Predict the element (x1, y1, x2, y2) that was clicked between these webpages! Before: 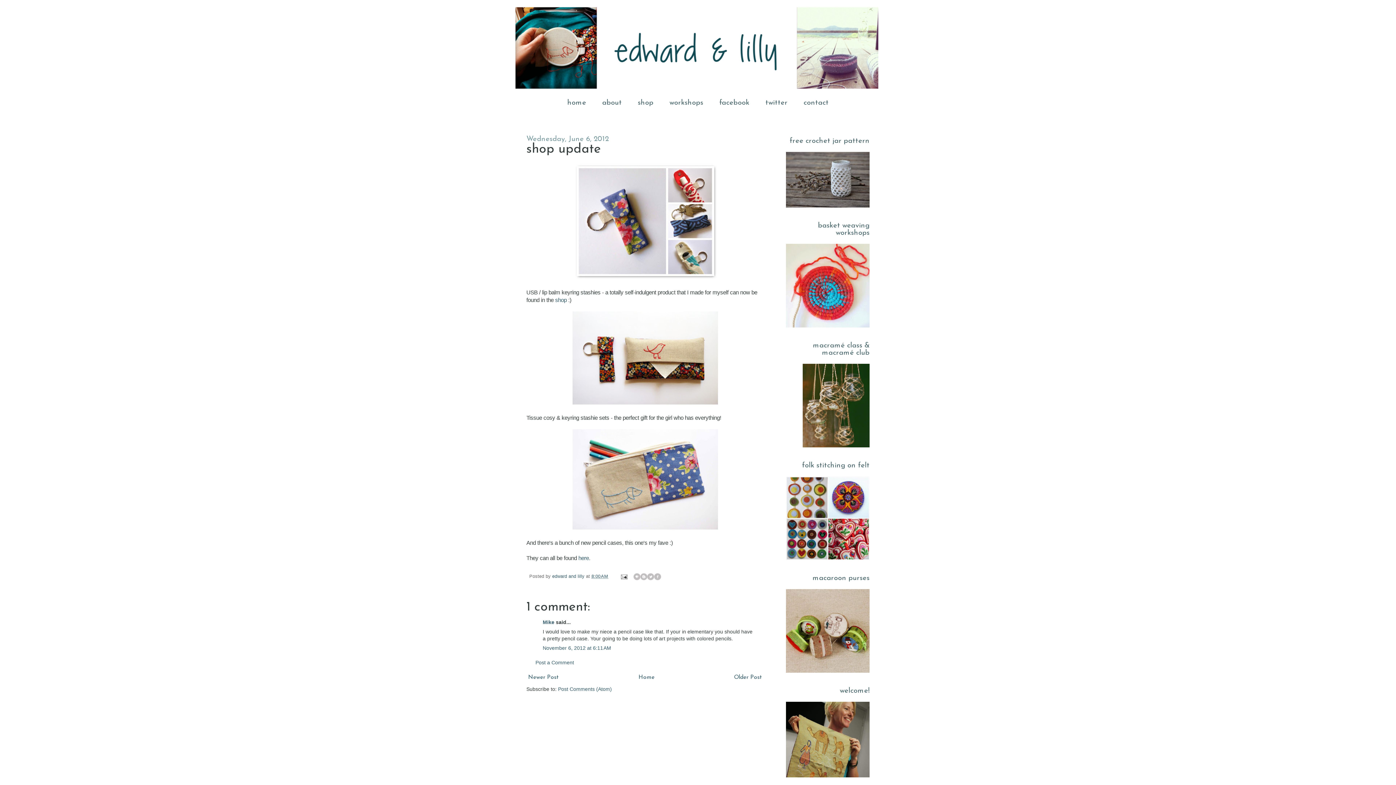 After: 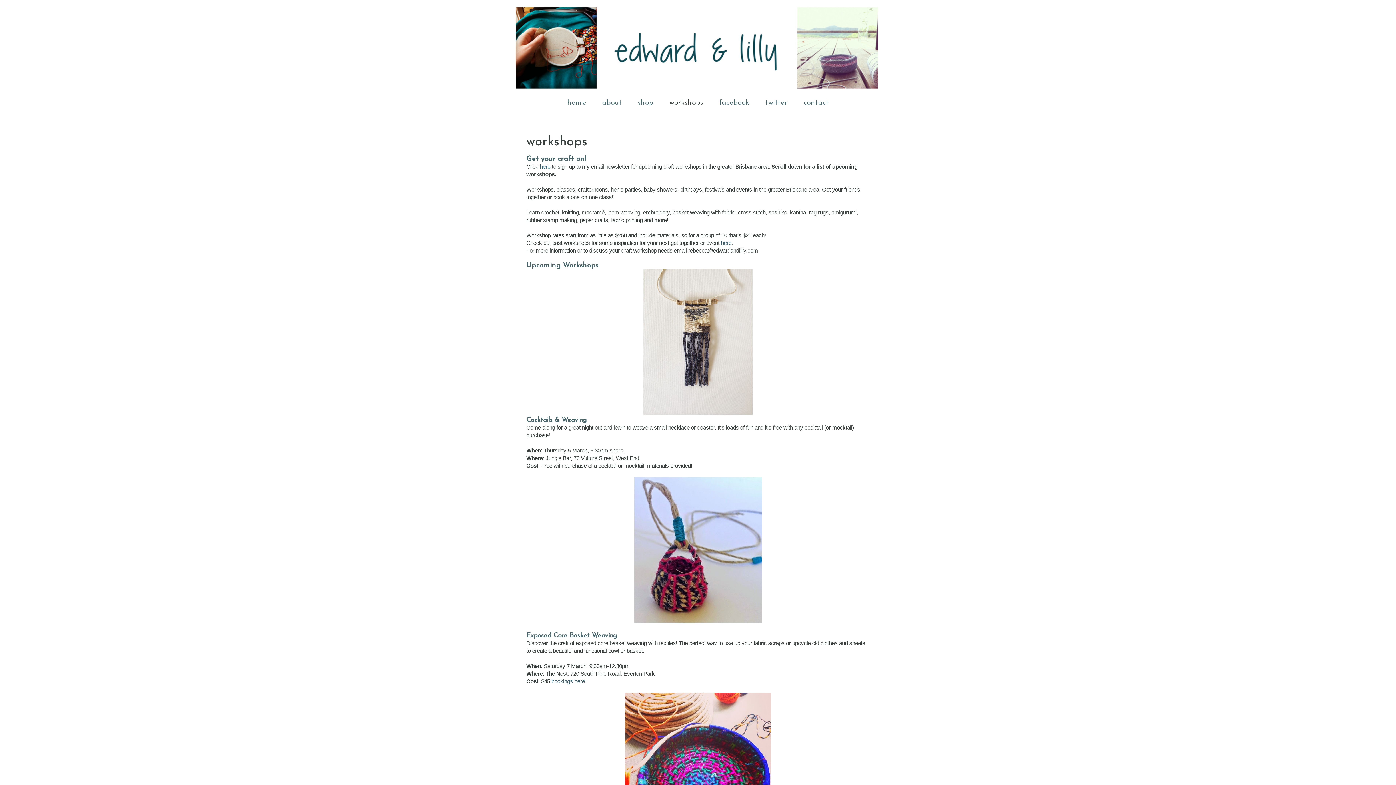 Action: label: workshops bbox: (662, 95, 710, 110)